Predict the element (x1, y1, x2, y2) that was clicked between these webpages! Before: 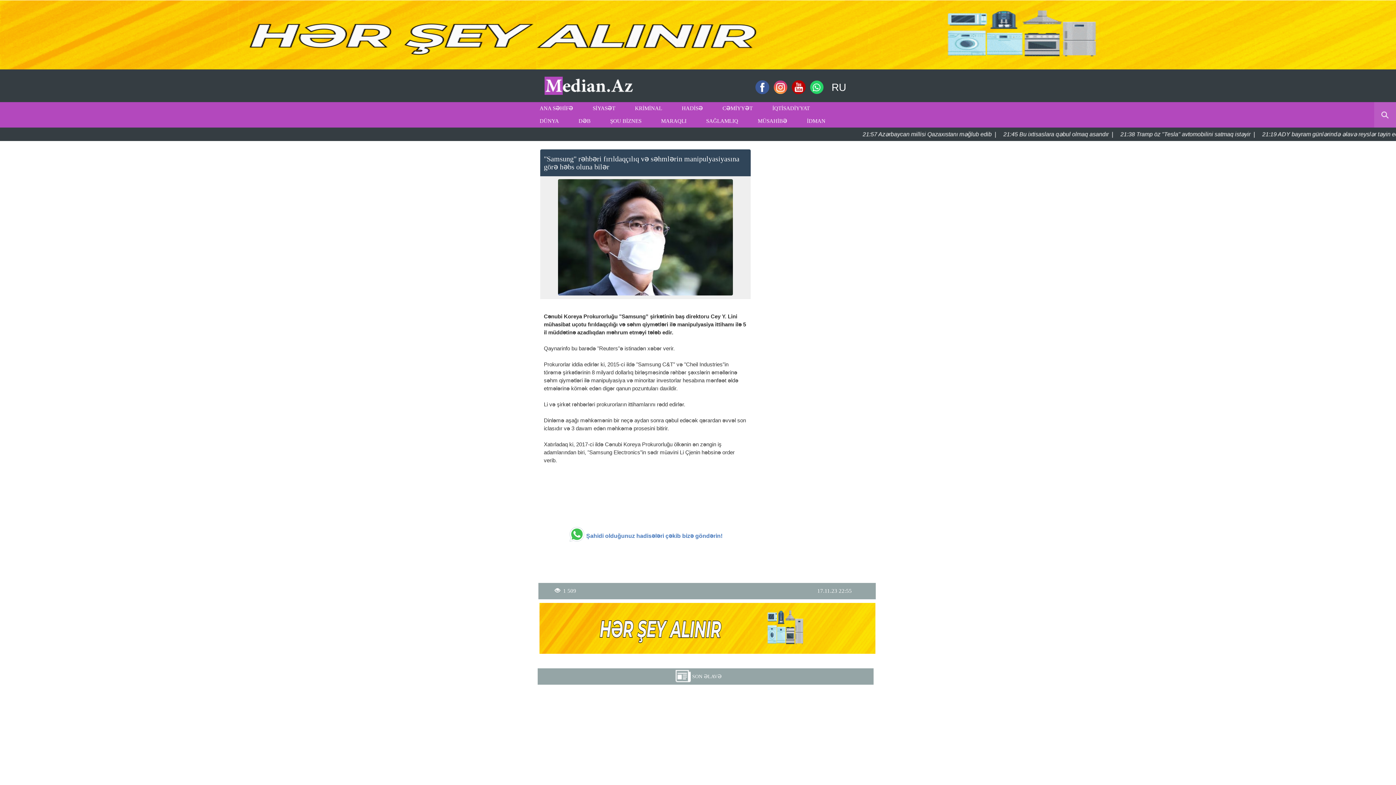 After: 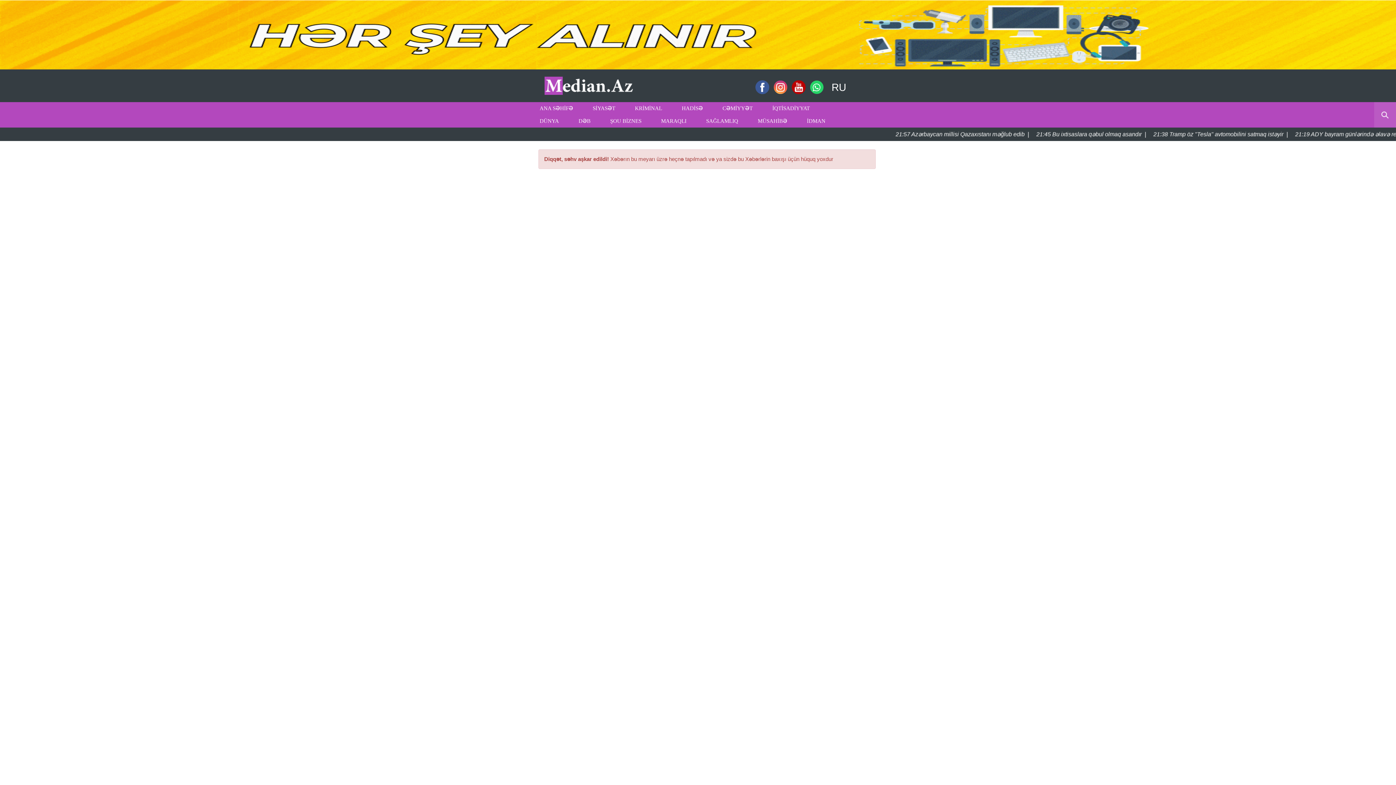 Action: label: İQTİSADİYYAT bbox: (762, 102, 819, 114)